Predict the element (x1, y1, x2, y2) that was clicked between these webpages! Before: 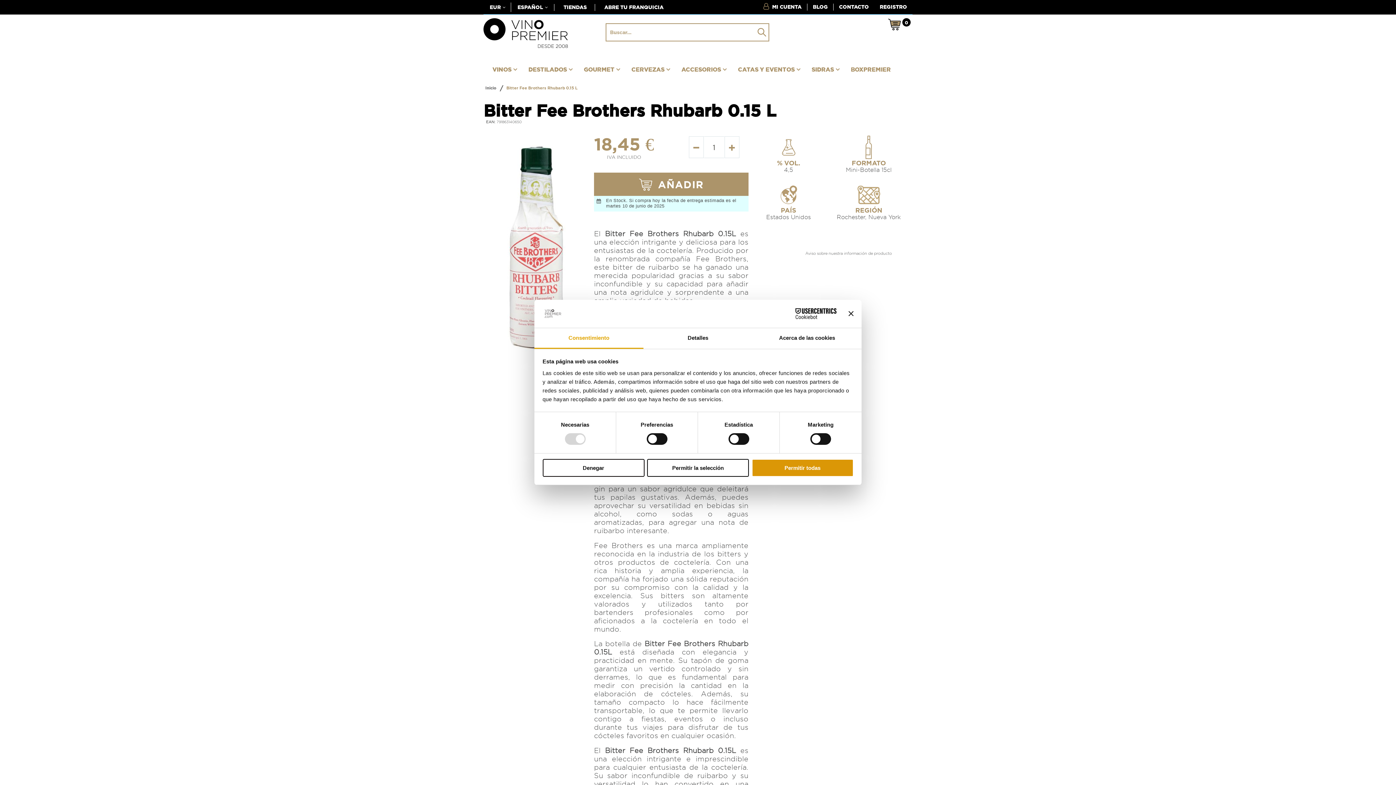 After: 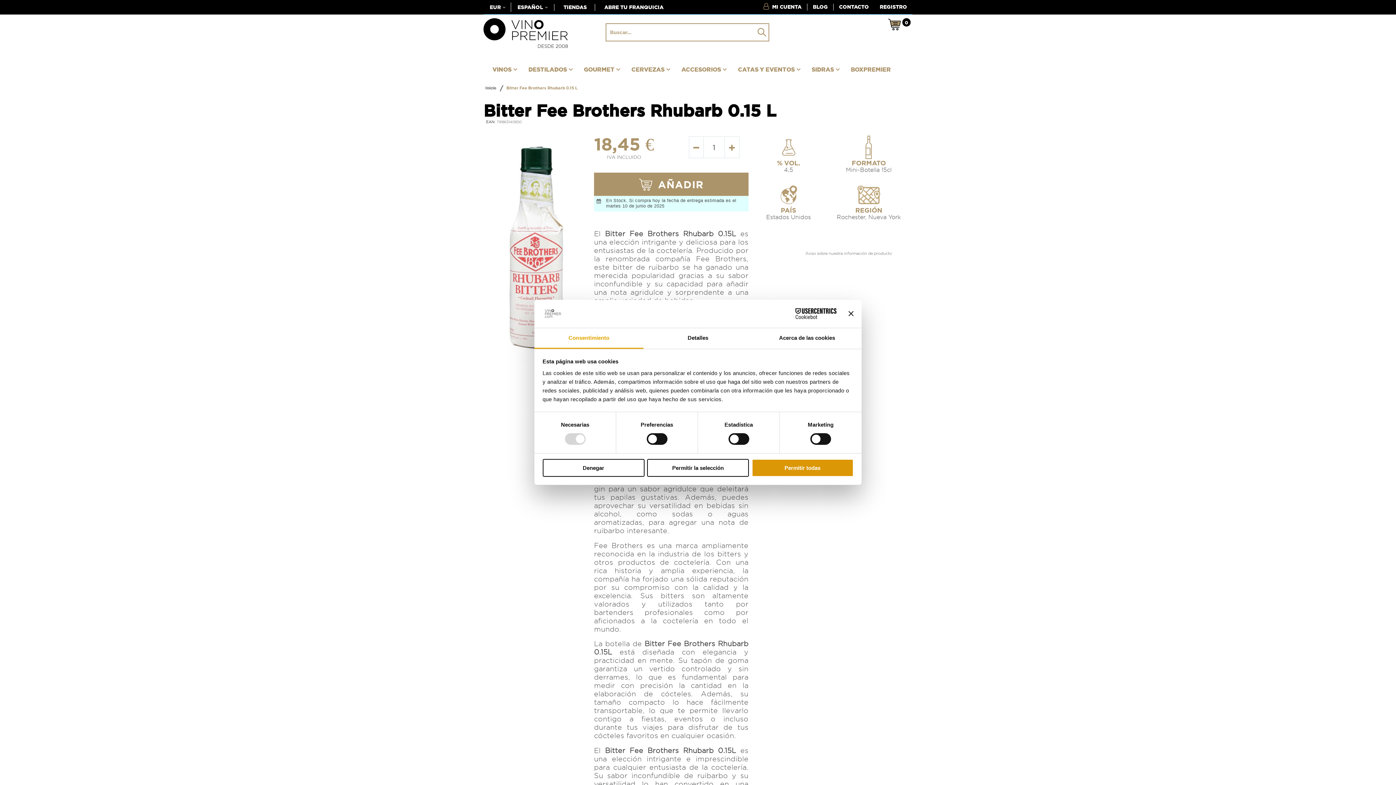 Action: bbox: (534, 328, 643, 349) label: Consentimiento